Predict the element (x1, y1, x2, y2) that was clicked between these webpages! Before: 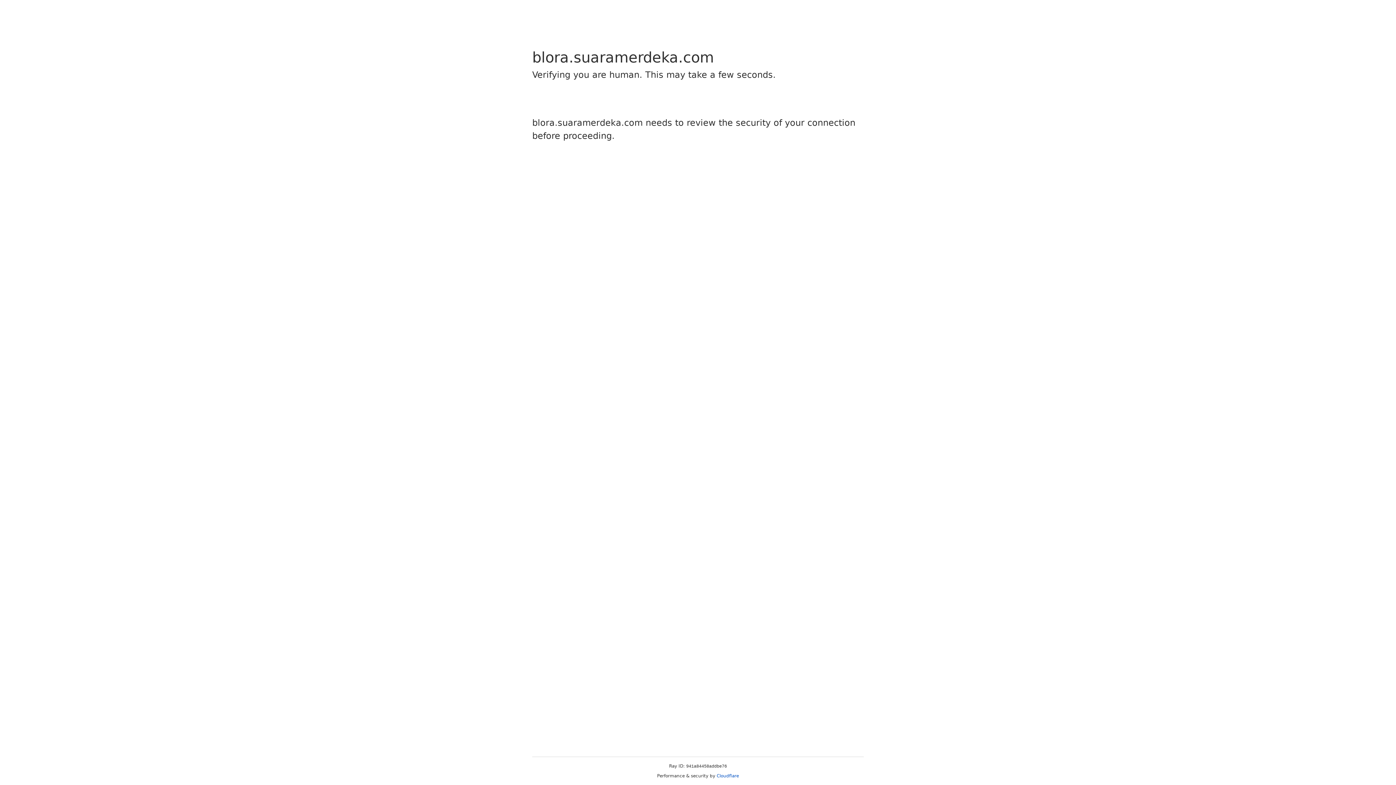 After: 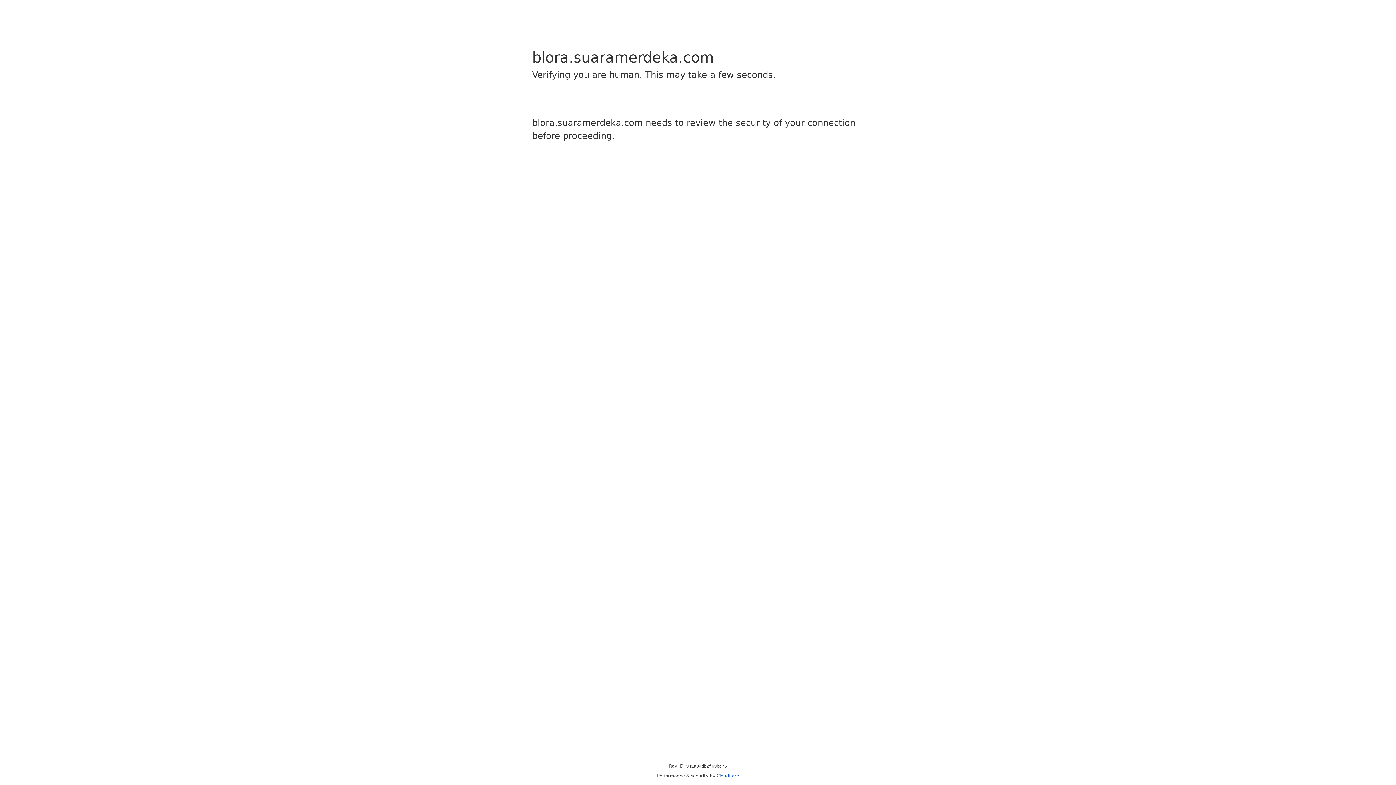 Action: label: Cloudflare bbox: (716, 773, 739, 778)